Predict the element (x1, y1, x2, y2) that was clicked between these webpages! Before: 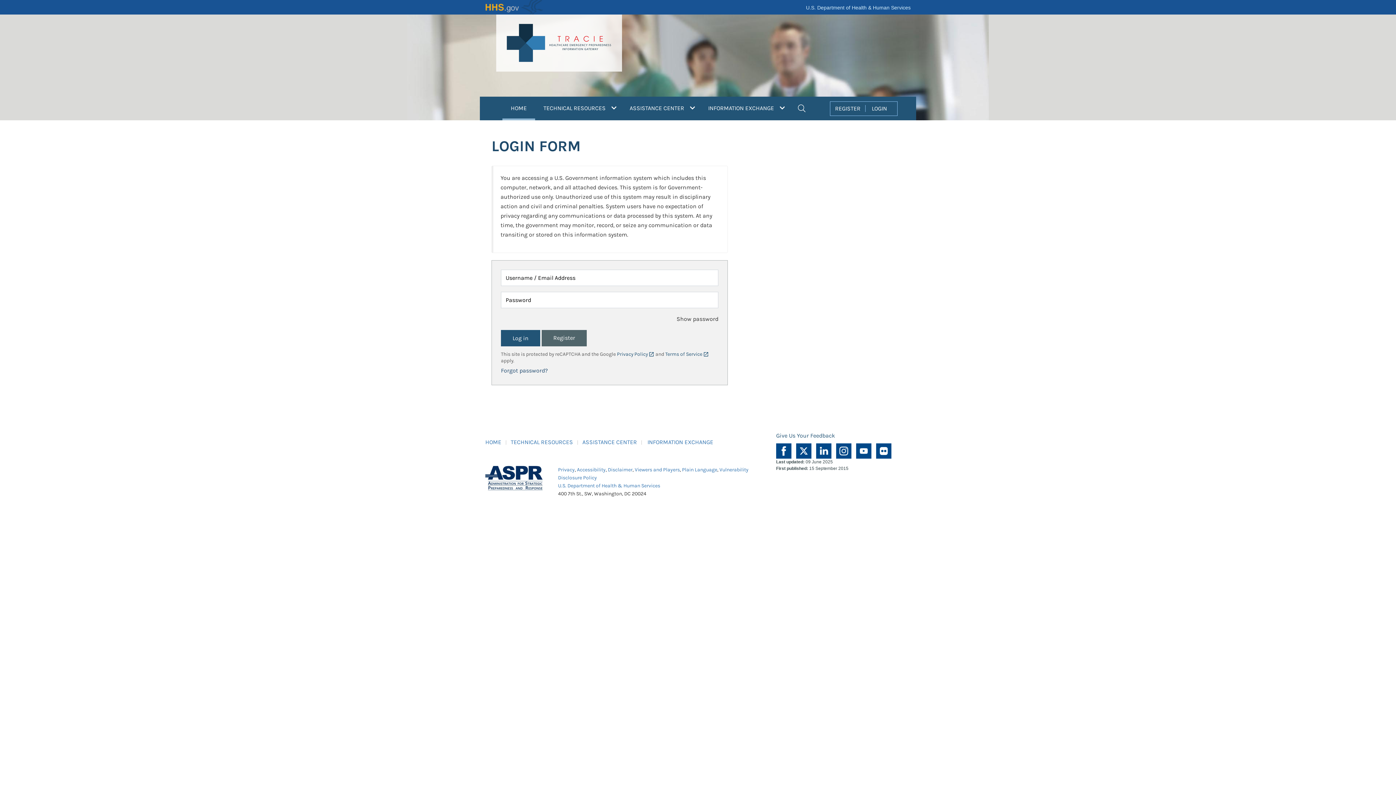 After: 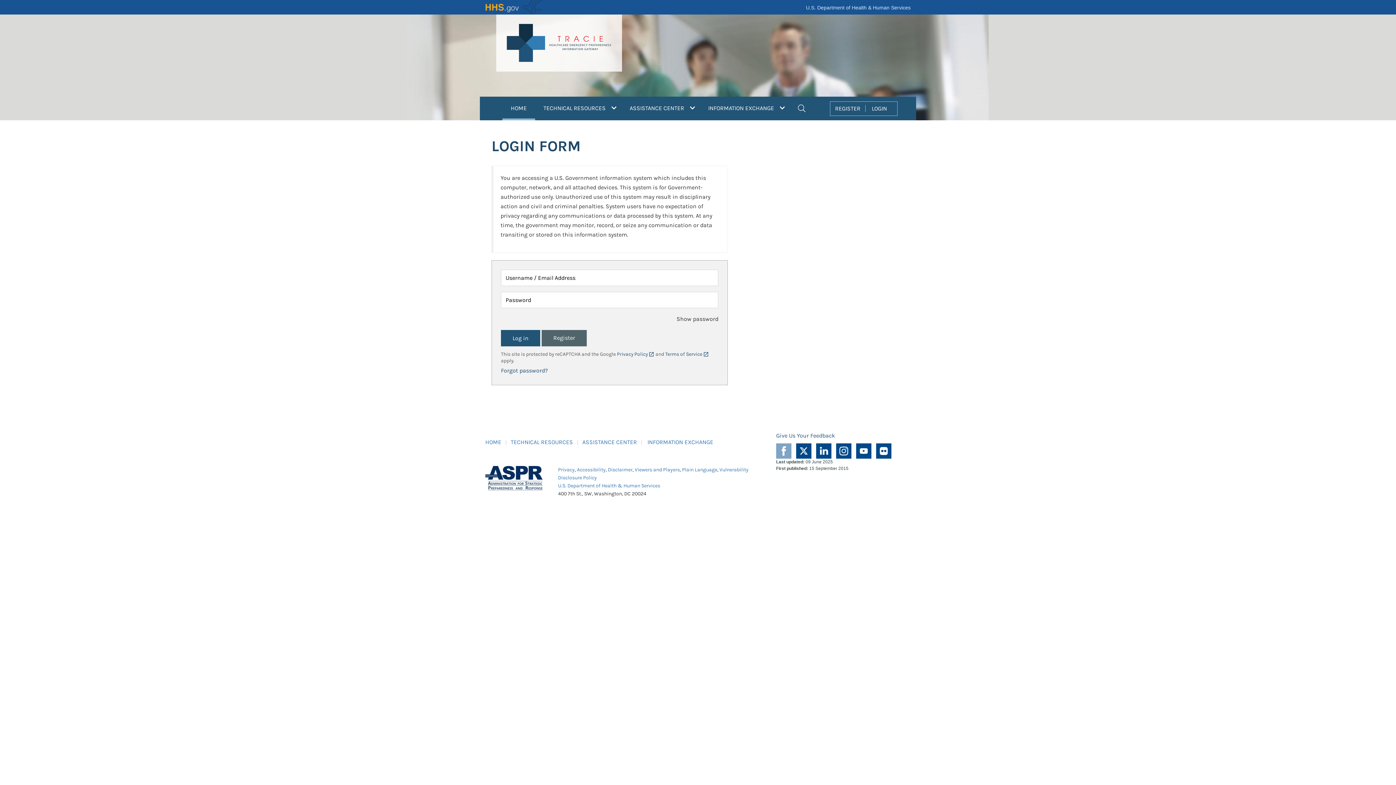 Action: bbox: (776, 447, 791, 453)